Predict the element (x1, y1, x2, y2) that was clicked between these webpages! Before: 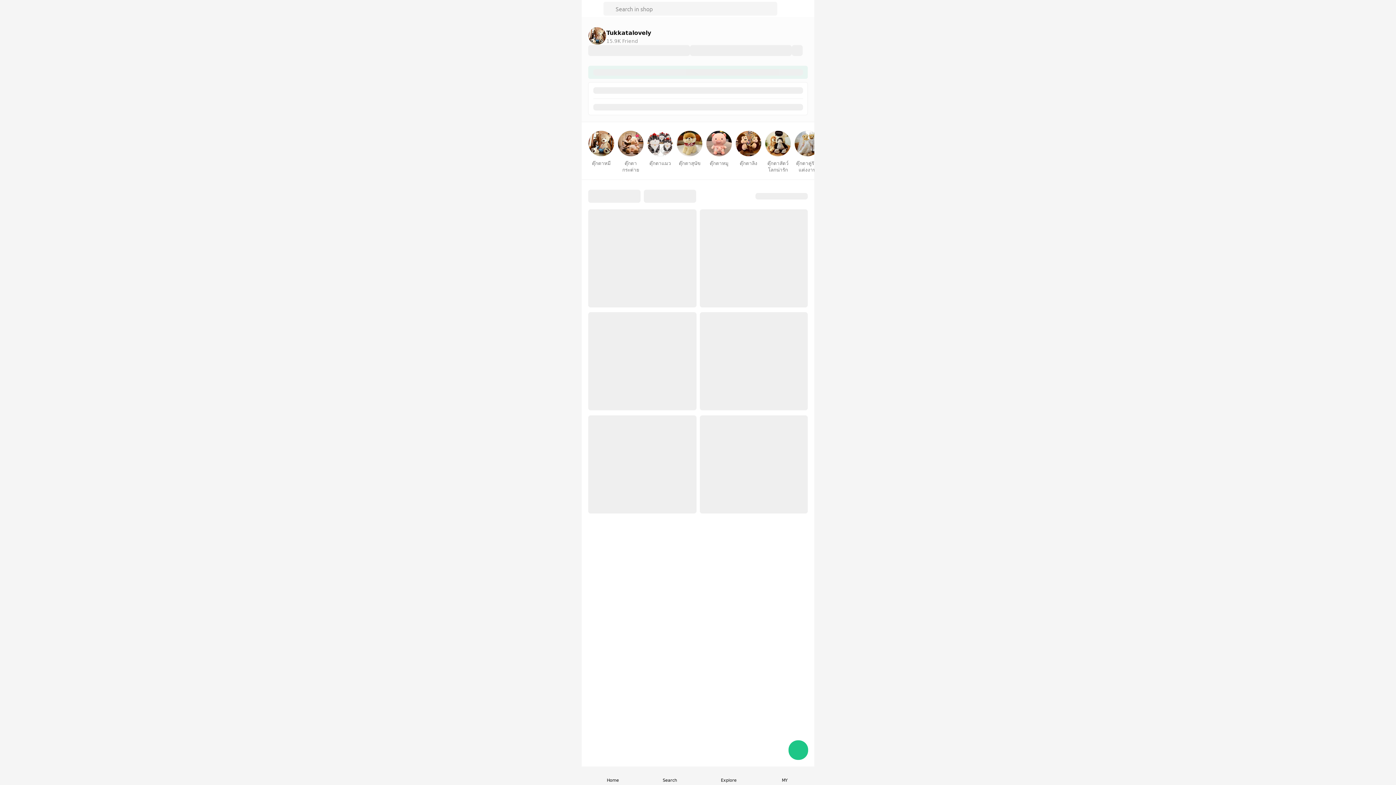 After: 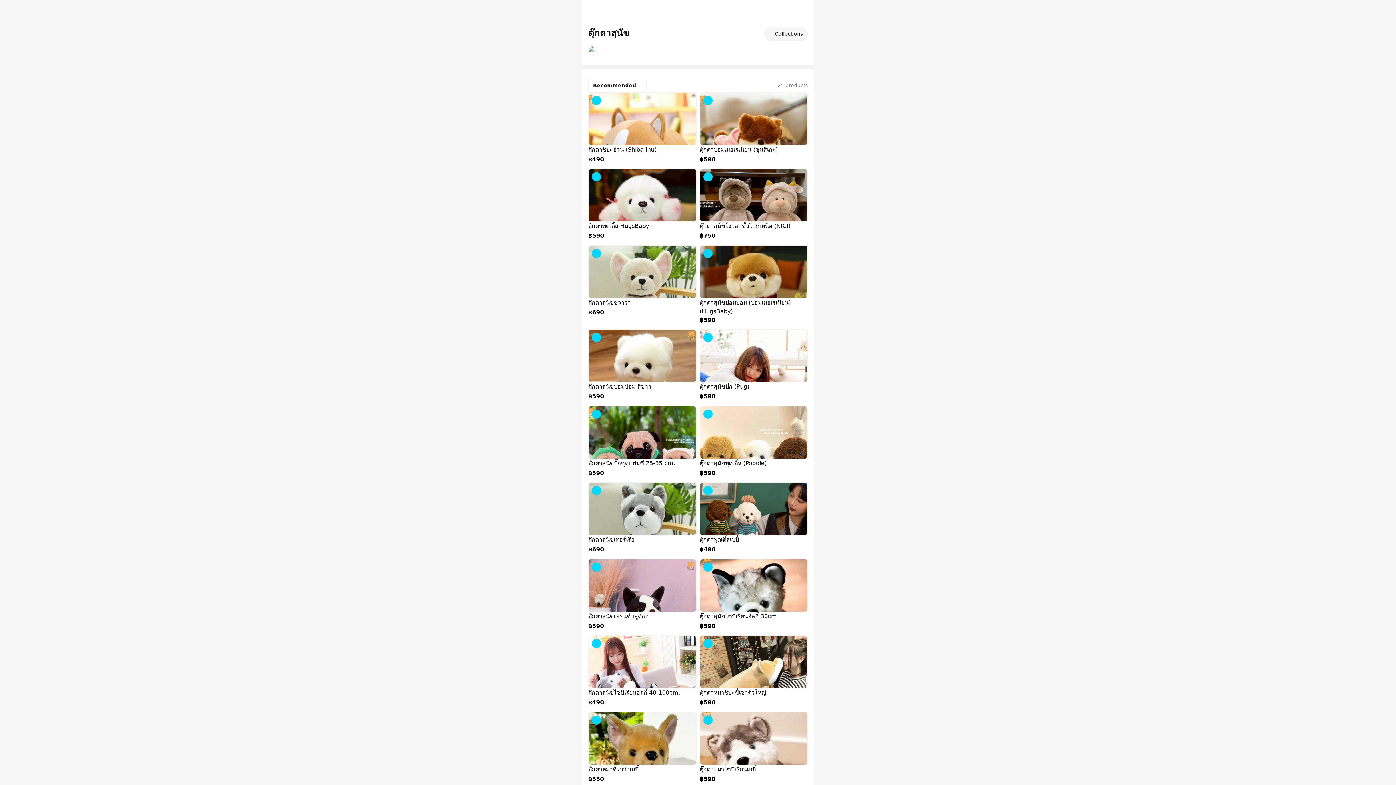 Action: bbox: (676, 130, 702, 166) label: ตุ๊กตาสุนัข